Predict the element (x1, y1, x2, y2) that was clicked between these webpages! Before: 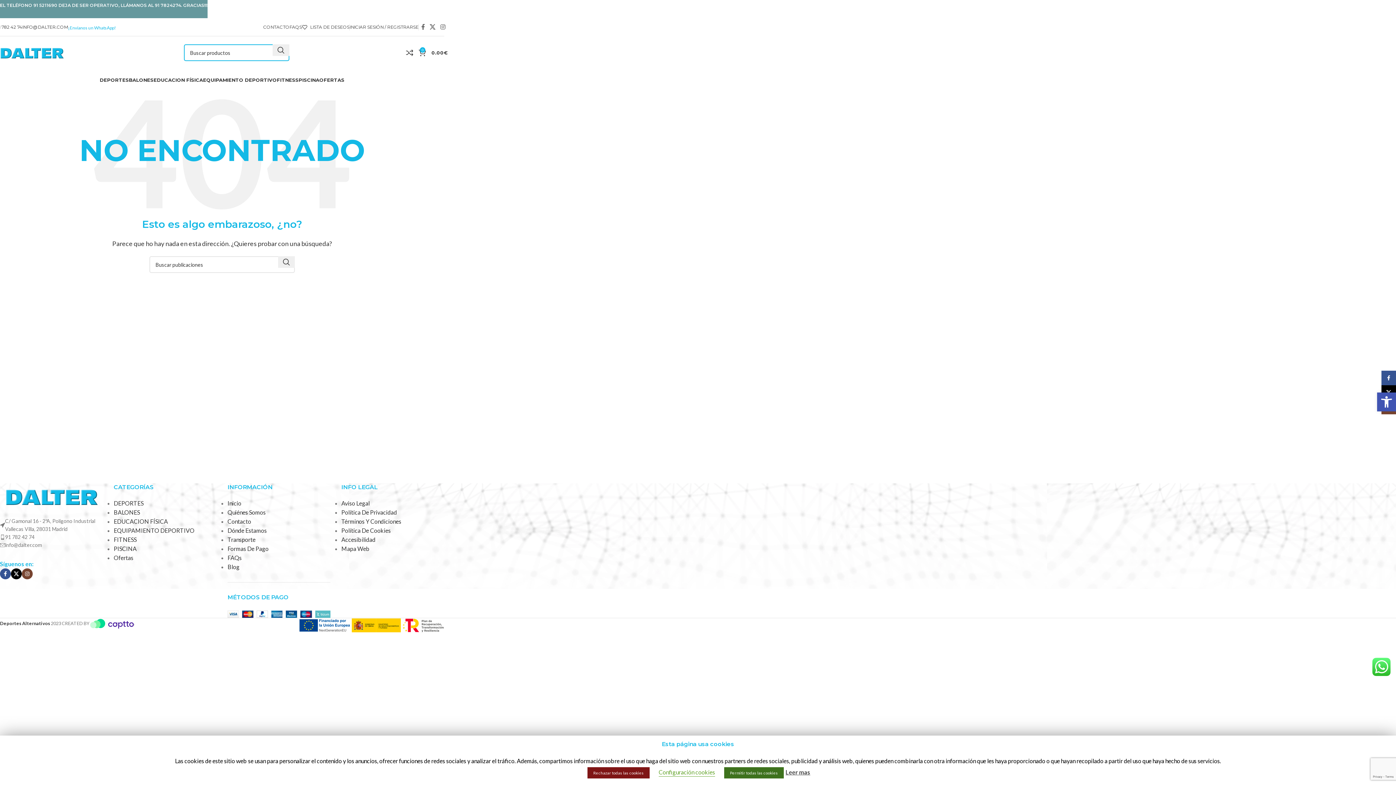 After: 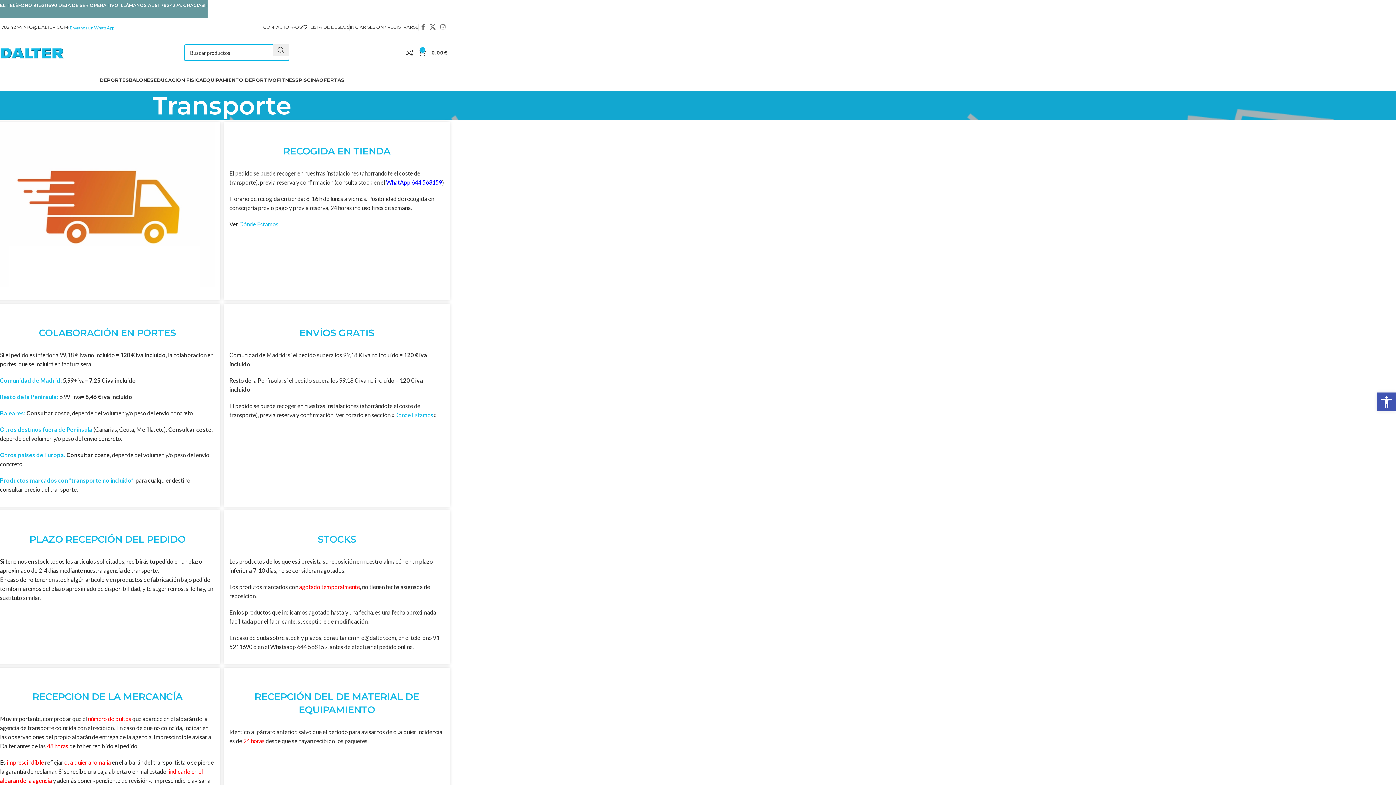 Action: bbox: (227, 536, 255, 543) label: Transporte